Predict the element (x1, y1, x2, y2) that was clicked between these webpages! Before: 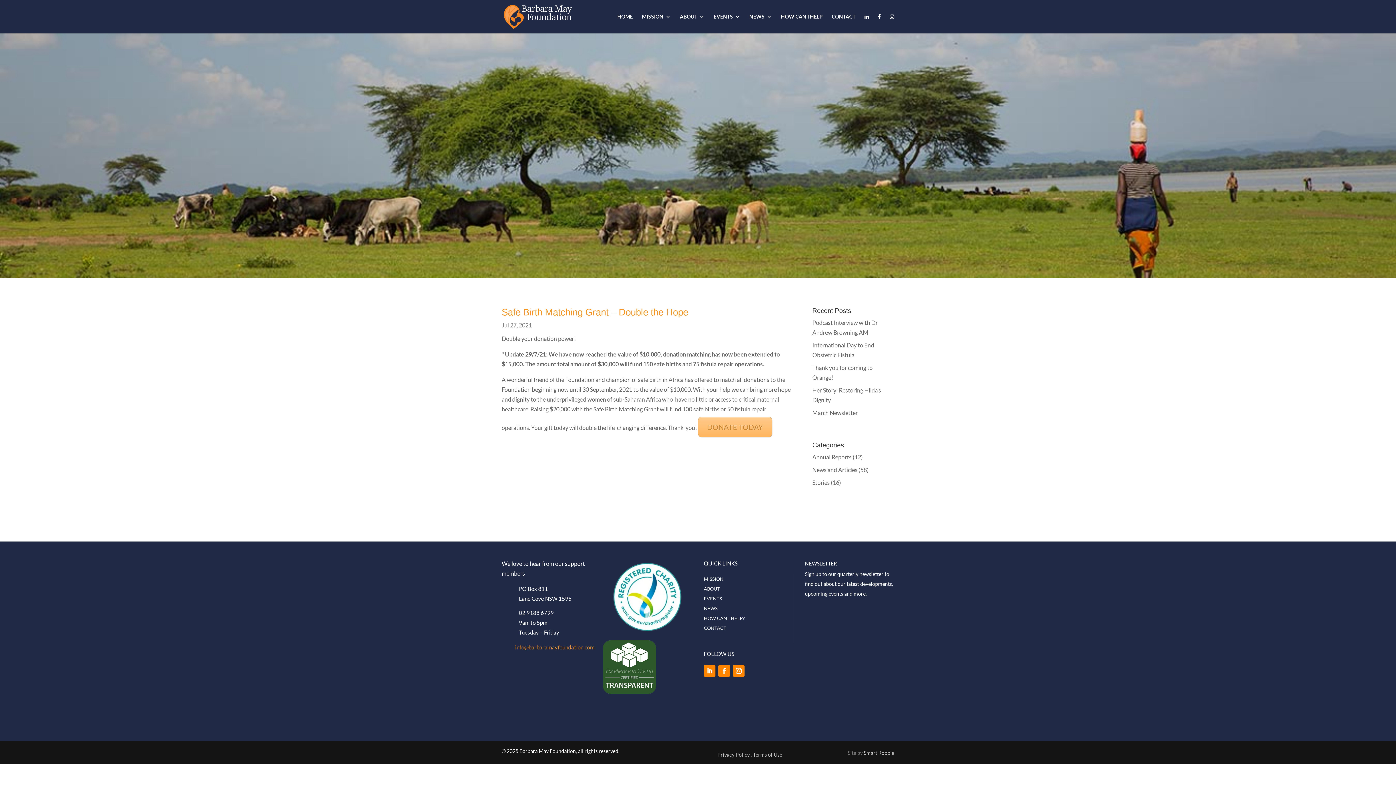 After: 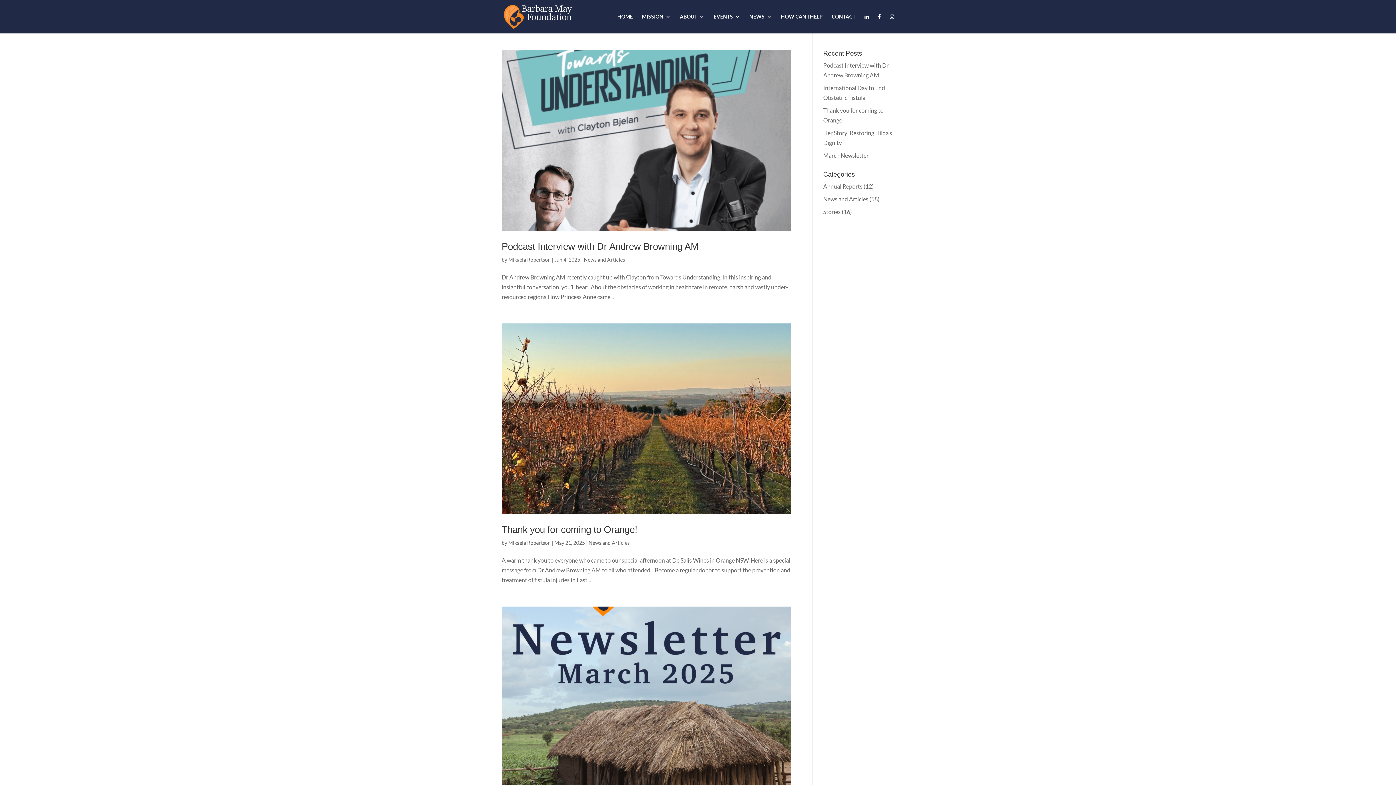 Action: bbox: (812, 466, 857, 473) label: News and Articles